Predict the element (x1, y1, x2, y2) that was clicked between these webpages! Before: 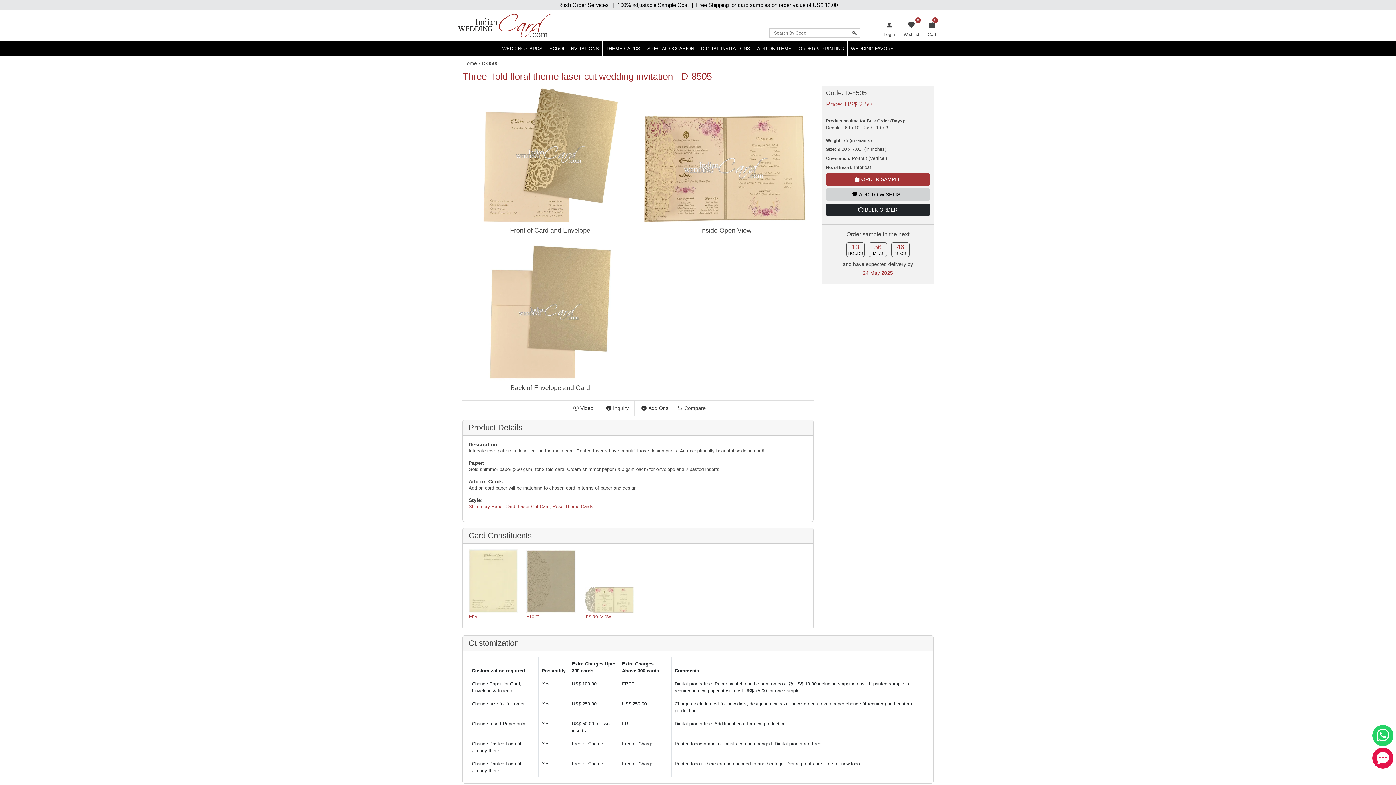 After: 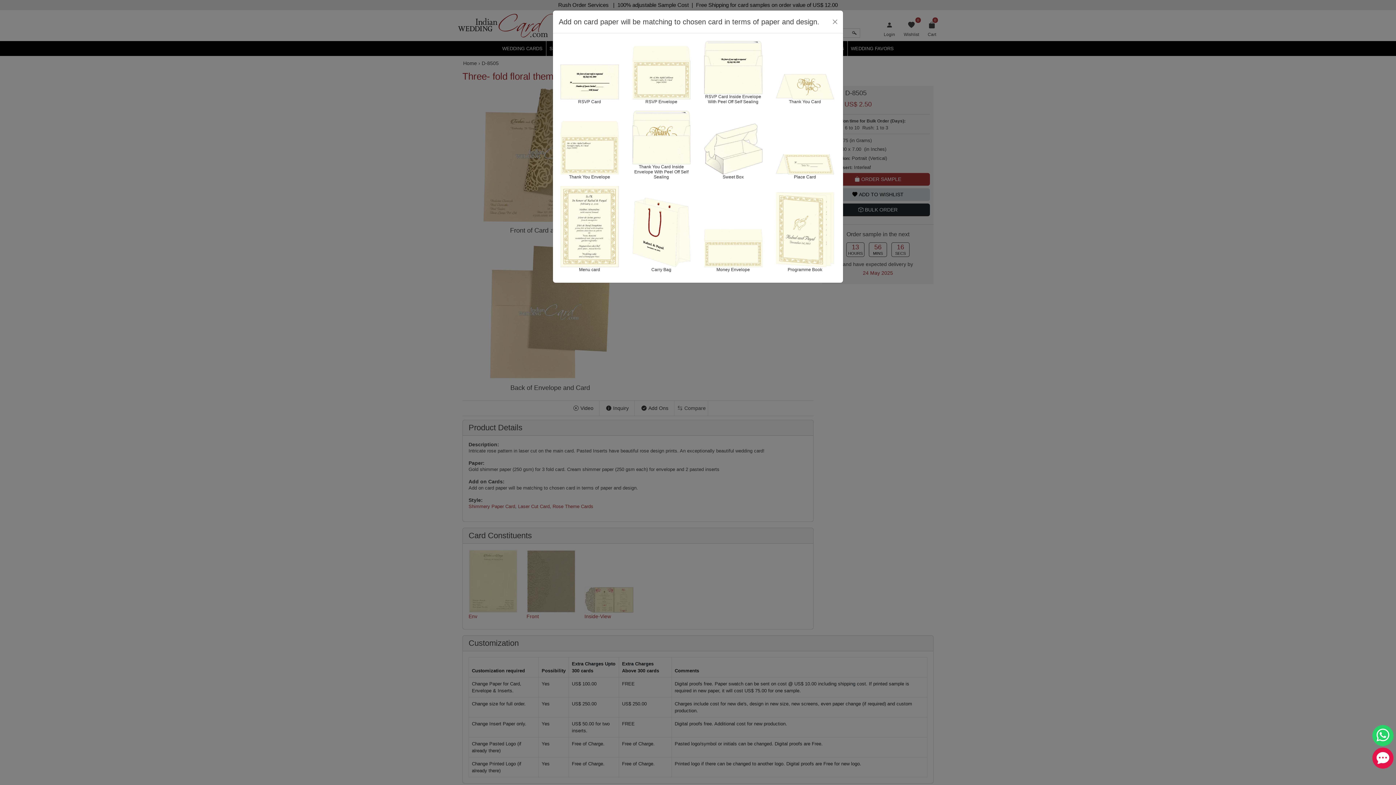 Action: bbox: (638, 404, 672, 412) label: Add Ons